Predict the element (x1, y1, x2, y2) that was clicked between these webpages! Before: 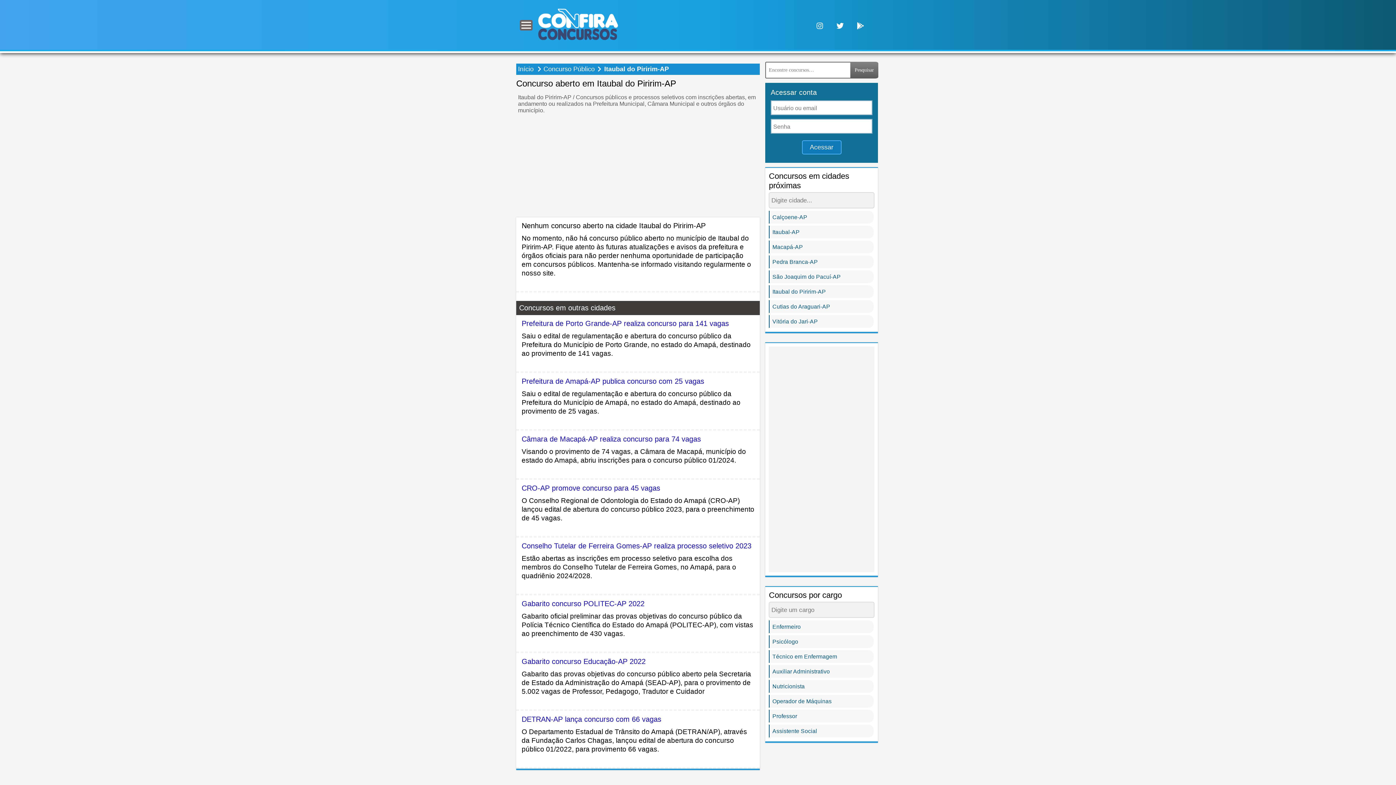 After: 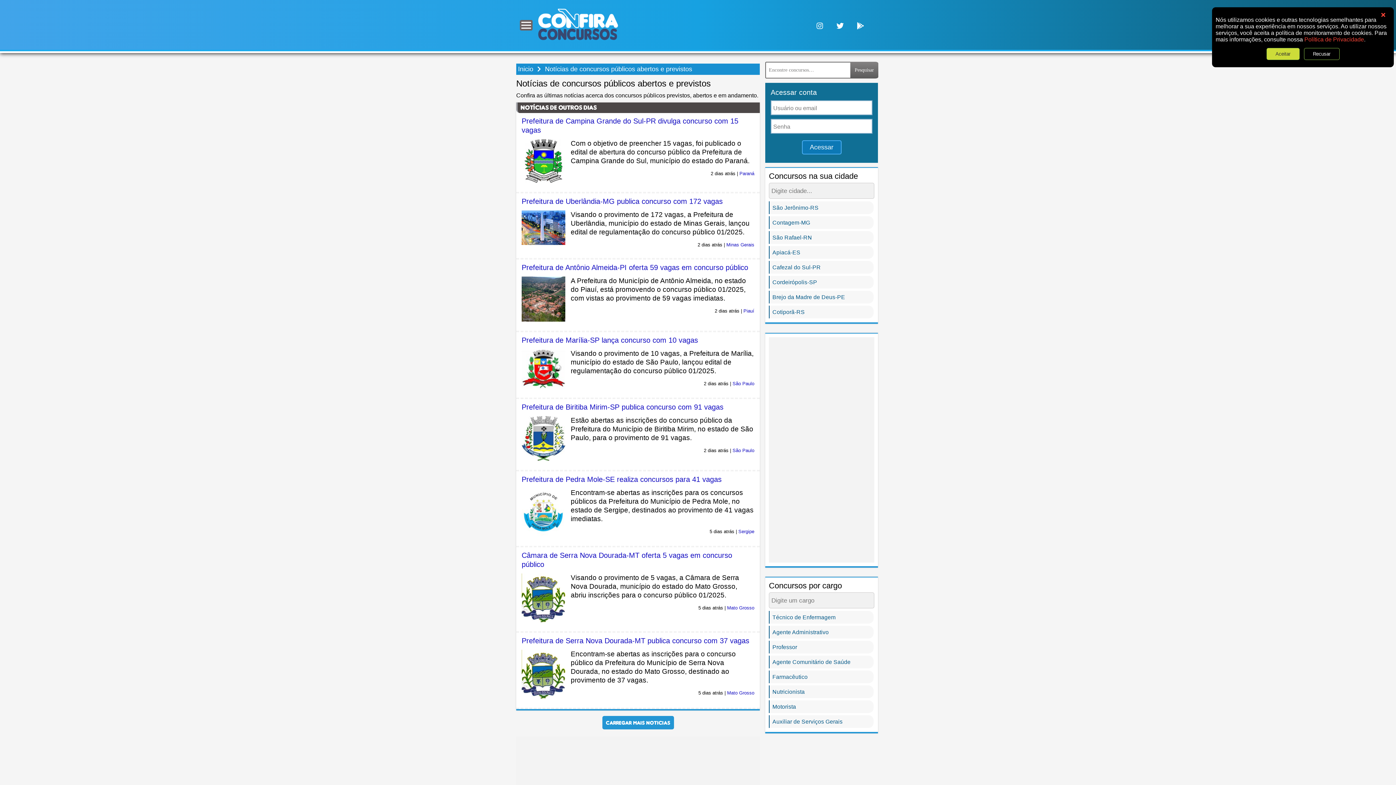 Action: label: Concurso Público bbox: (543, 65, 594, 72)